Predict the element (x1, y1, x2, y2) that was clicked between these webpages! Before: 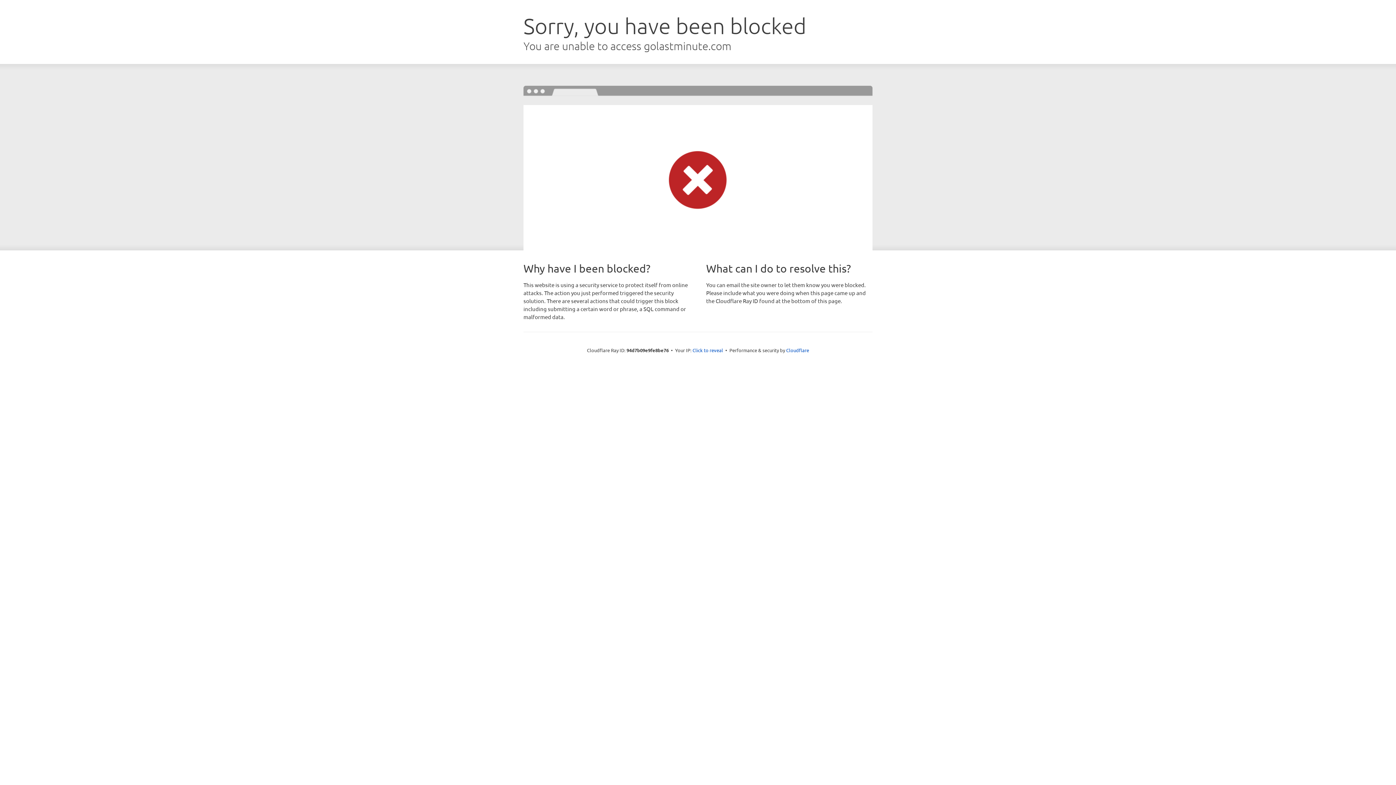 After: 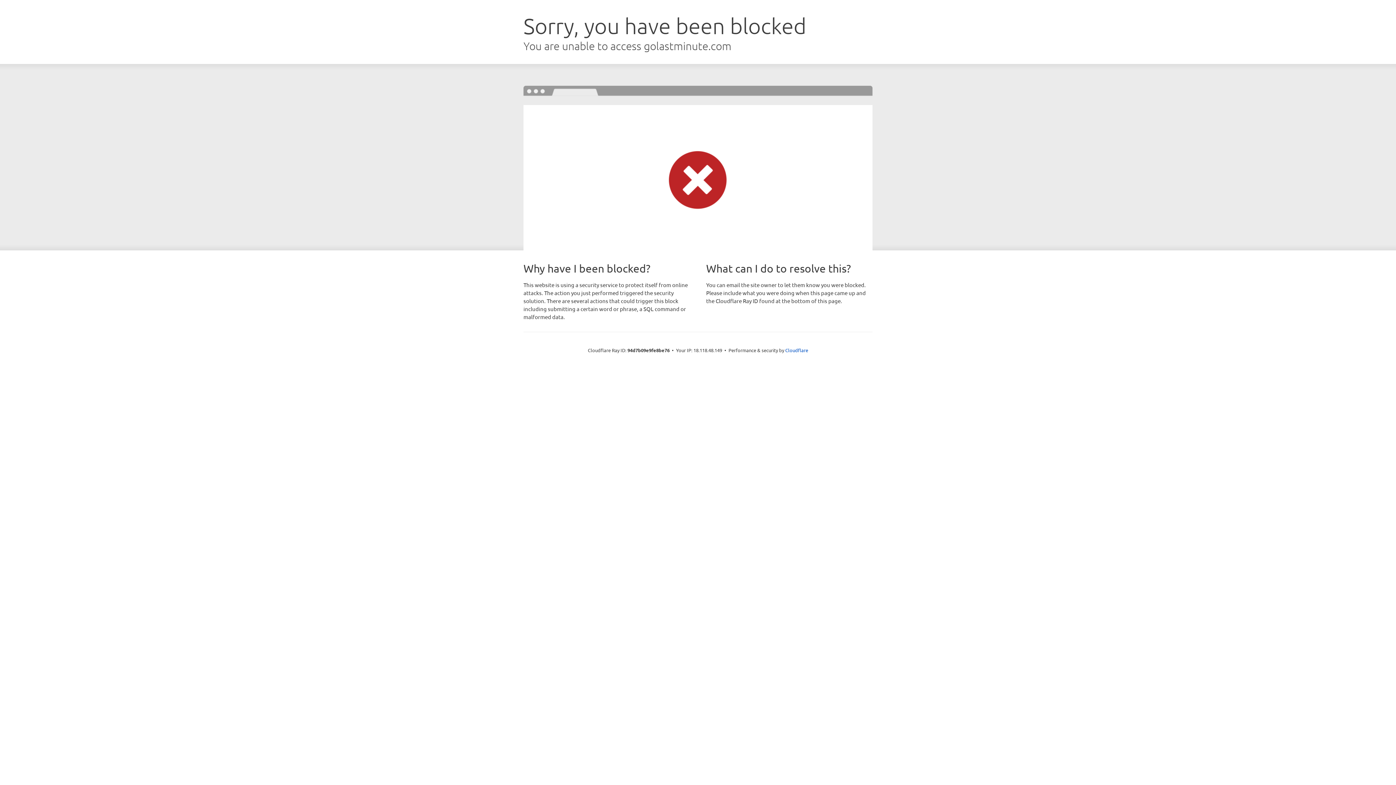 Action: bbox: (692, 346, 723, 353) label: Click to reveal